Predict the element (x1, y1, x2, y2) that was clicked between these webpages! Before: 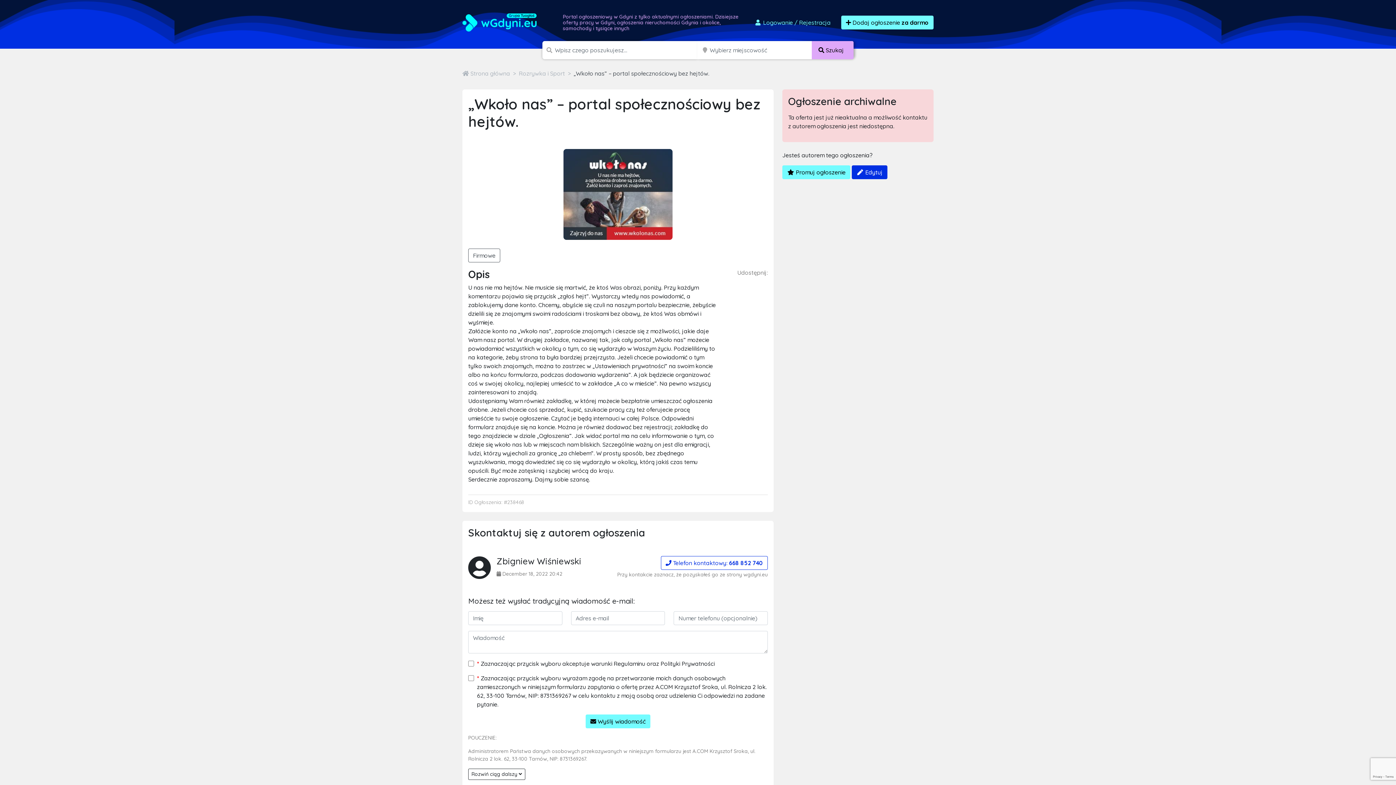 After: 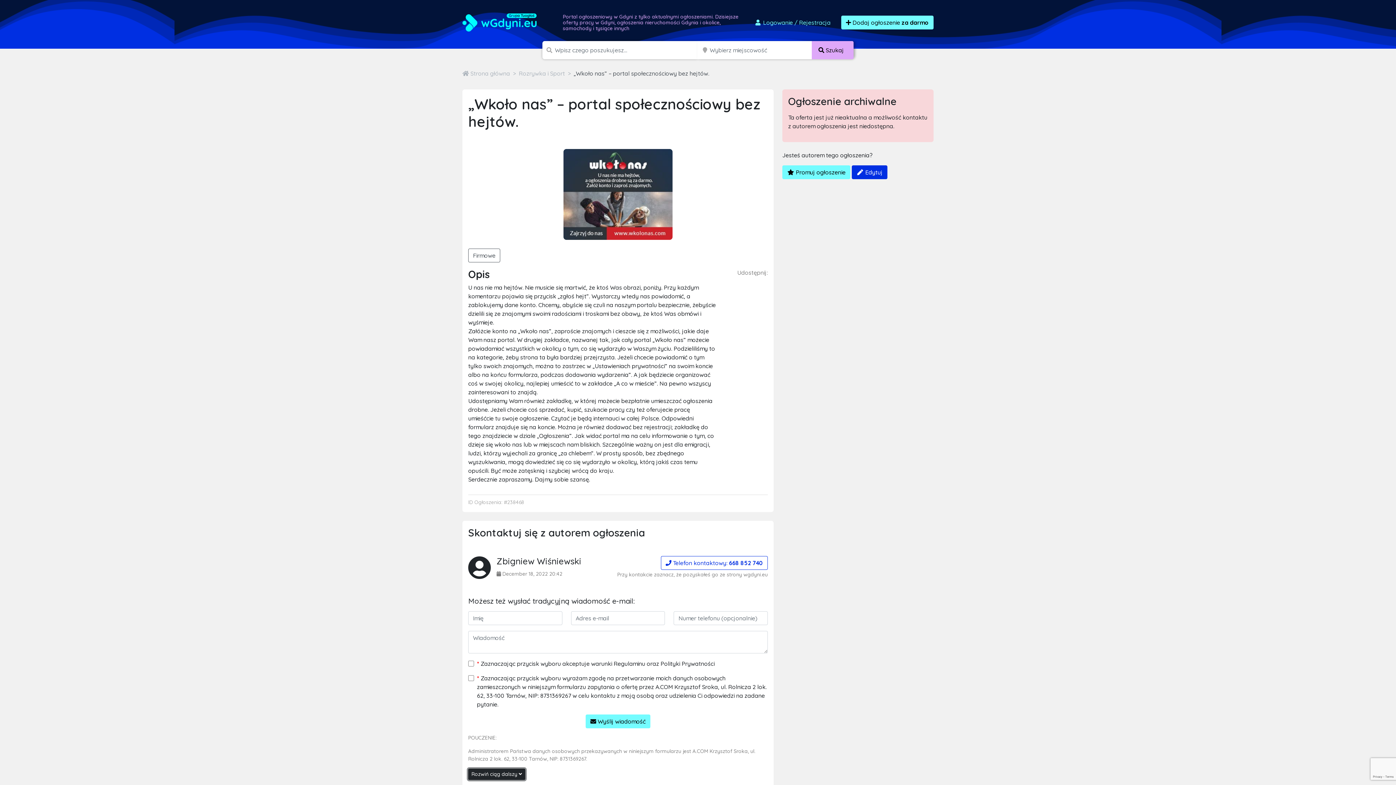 Action: label: Rozwiń ciąg dalszy  bbox: (468, 769, 525, 780)